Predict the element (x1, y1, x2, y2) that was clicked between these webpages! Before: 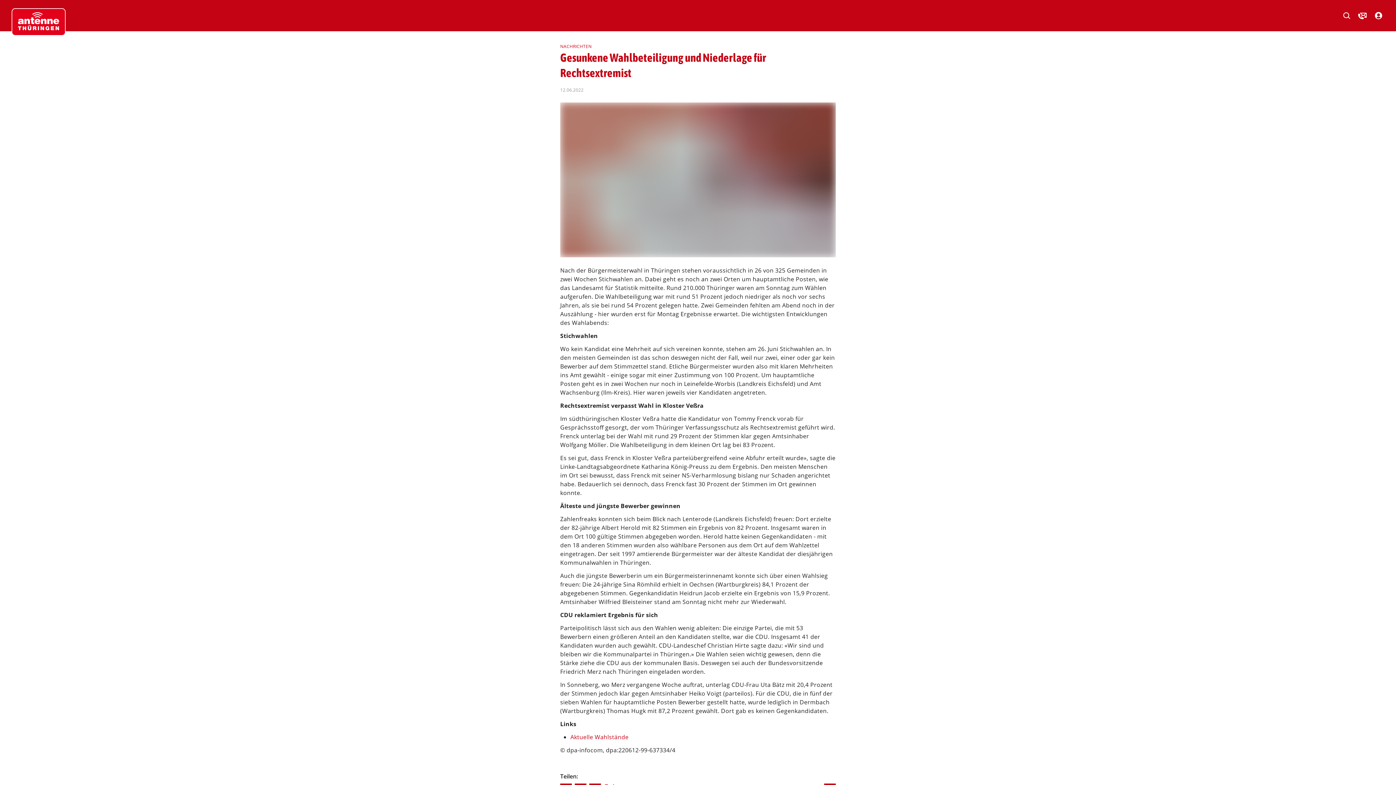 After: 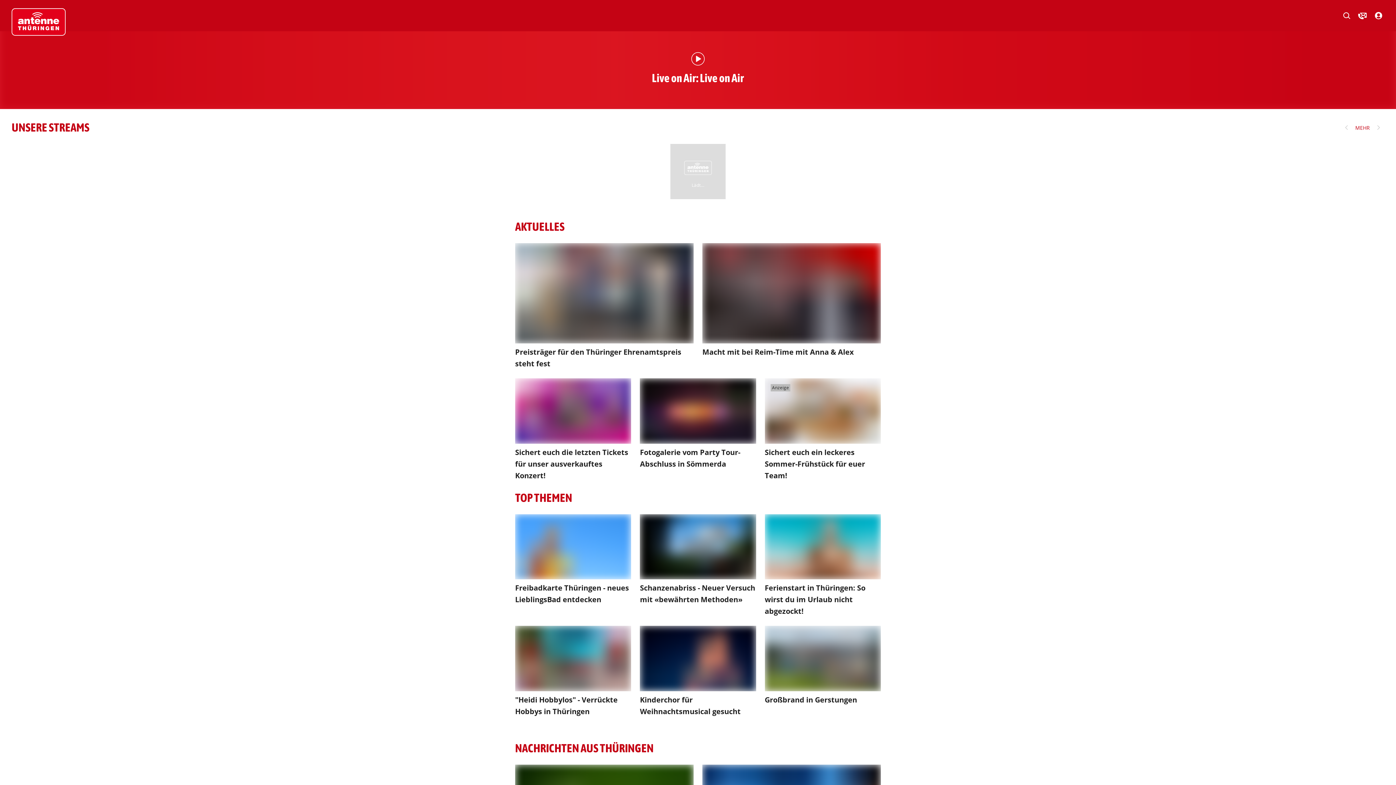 Action: bbox: (11, 2, 65, 41)